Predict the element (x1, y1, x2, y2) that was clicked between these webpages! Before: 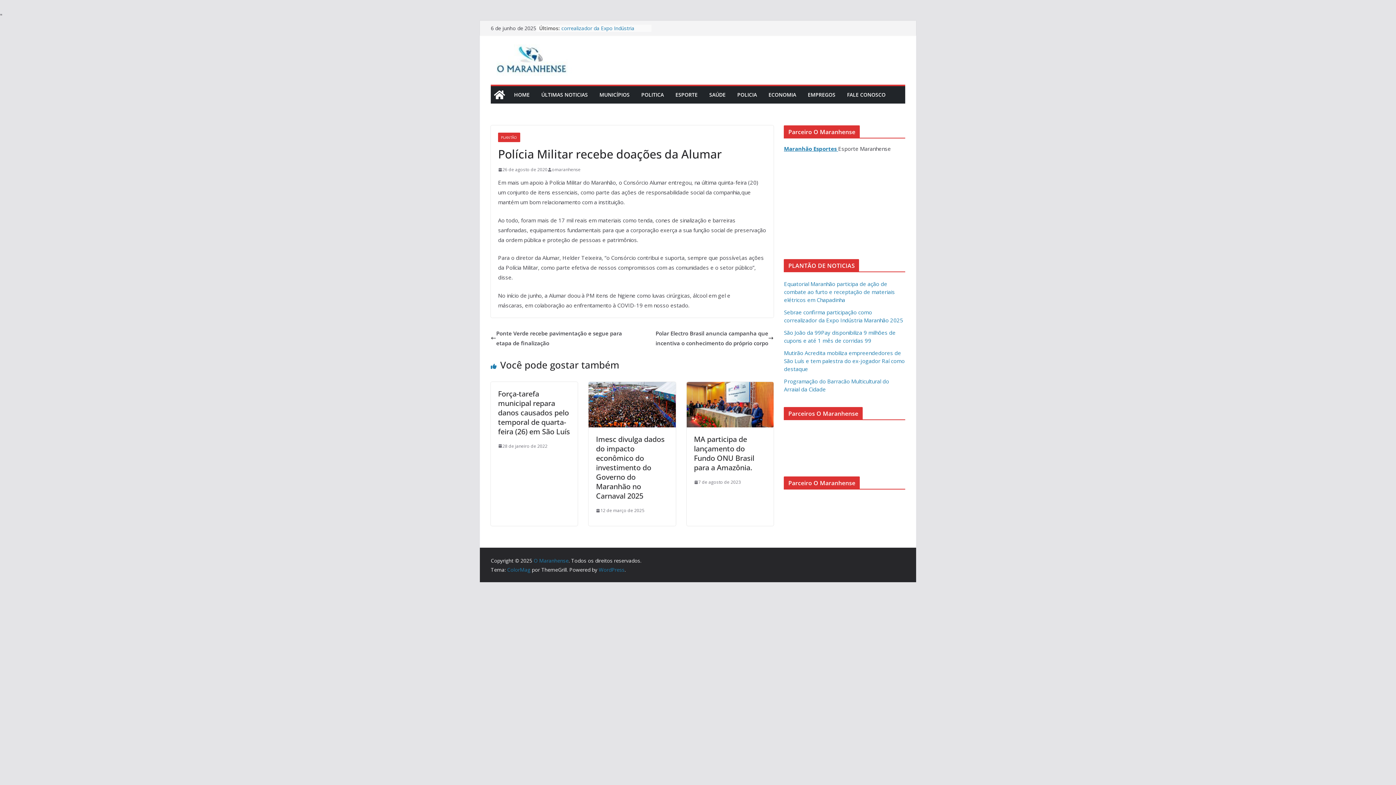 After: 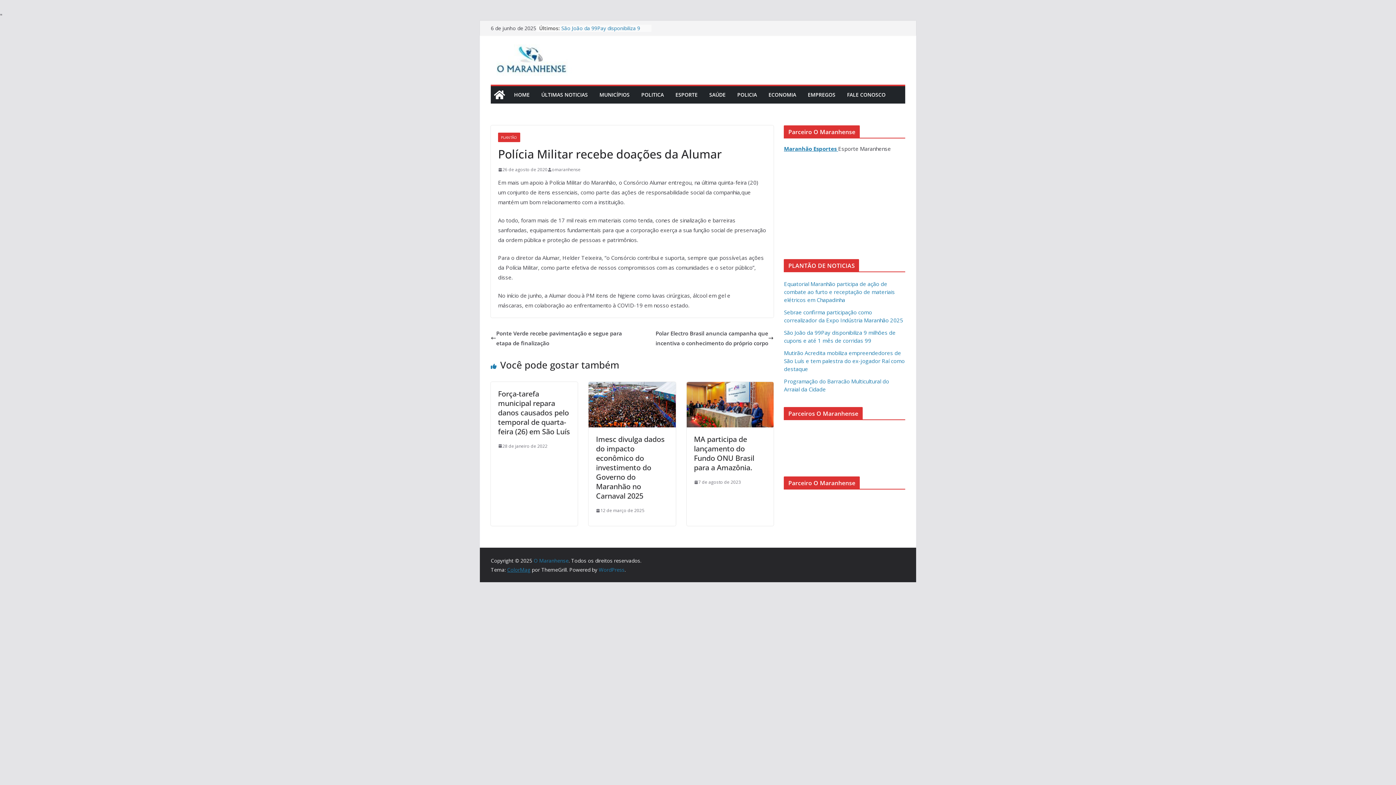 Action: bbox: (507, 566, 530, 573) label: ColorMag